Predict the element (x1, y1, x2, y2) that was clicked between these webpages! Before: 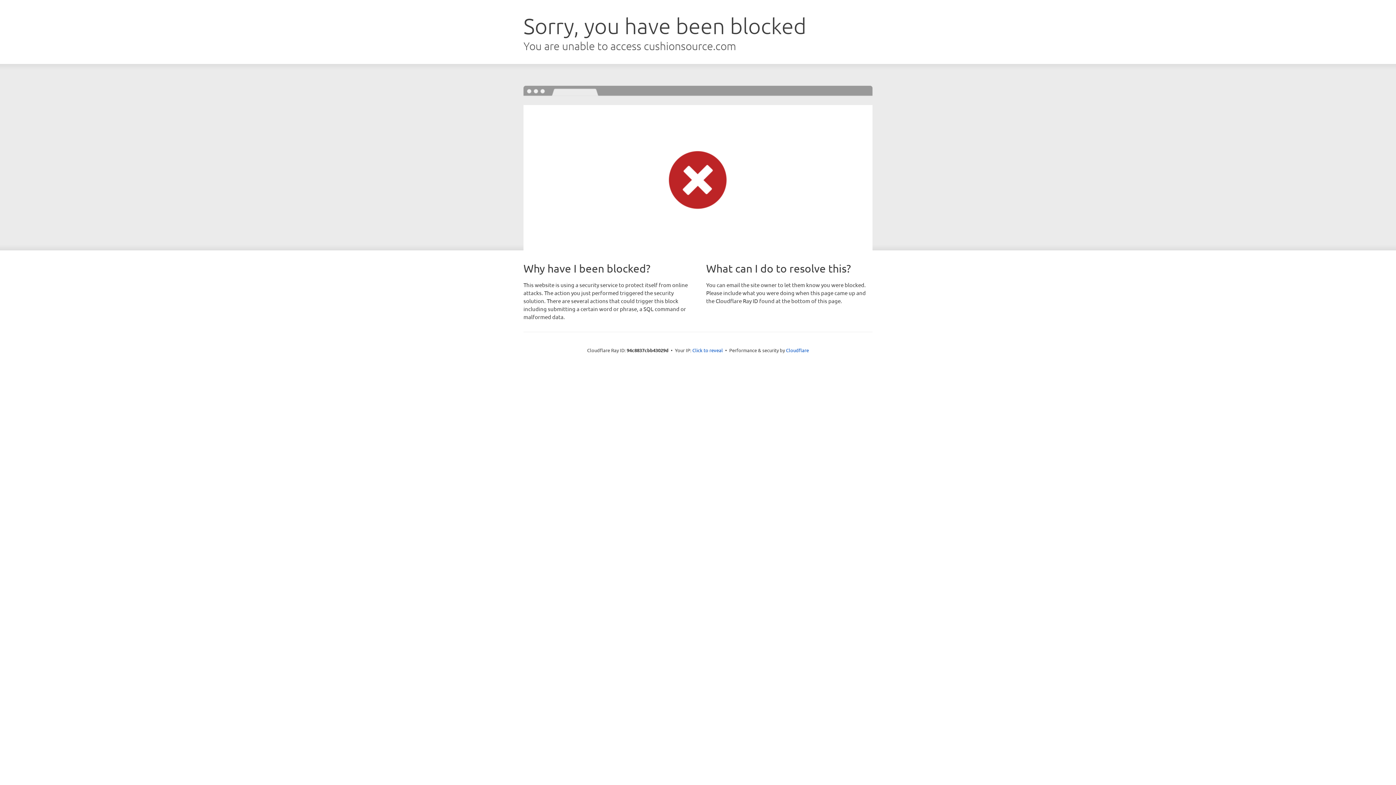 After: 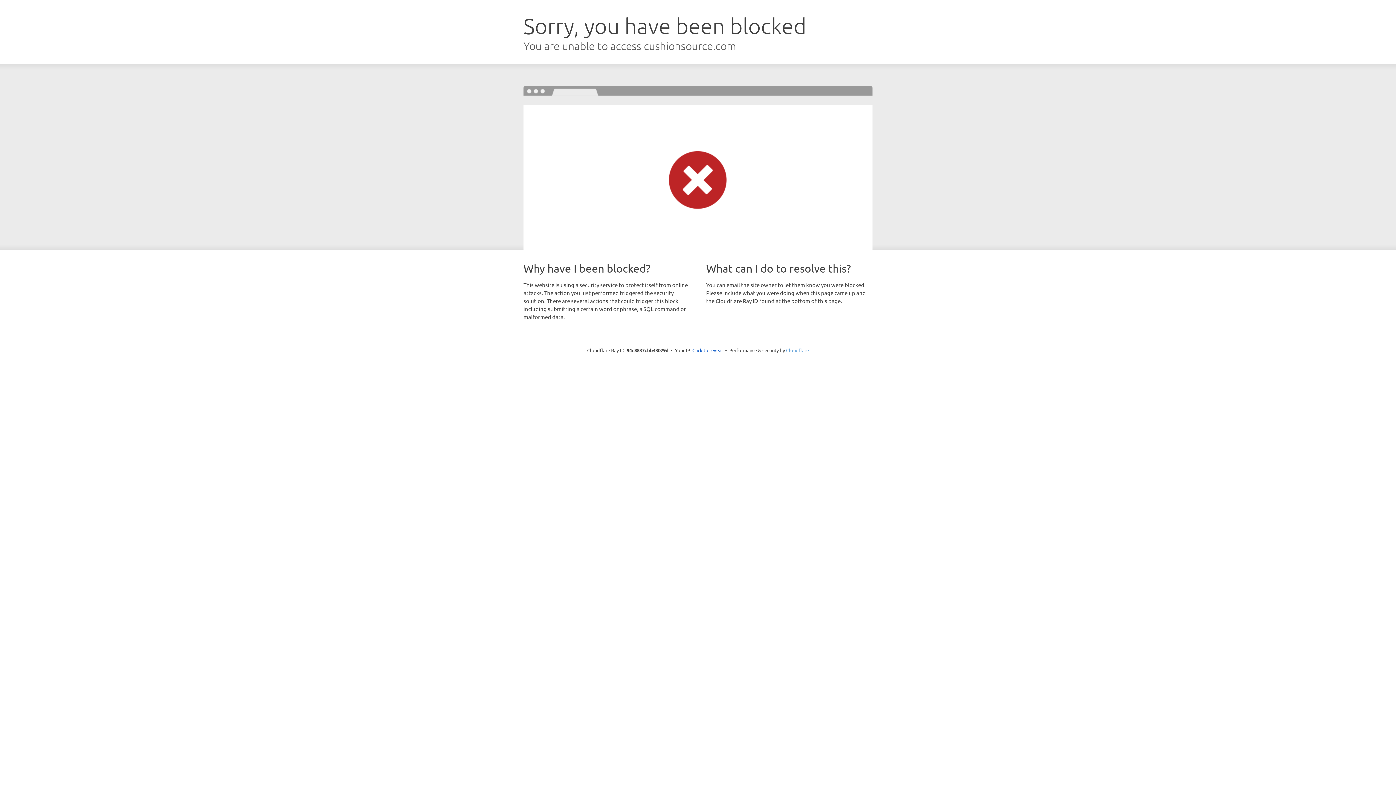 Action: label: Cloudflare bbox: (786, 347, 809, 353)